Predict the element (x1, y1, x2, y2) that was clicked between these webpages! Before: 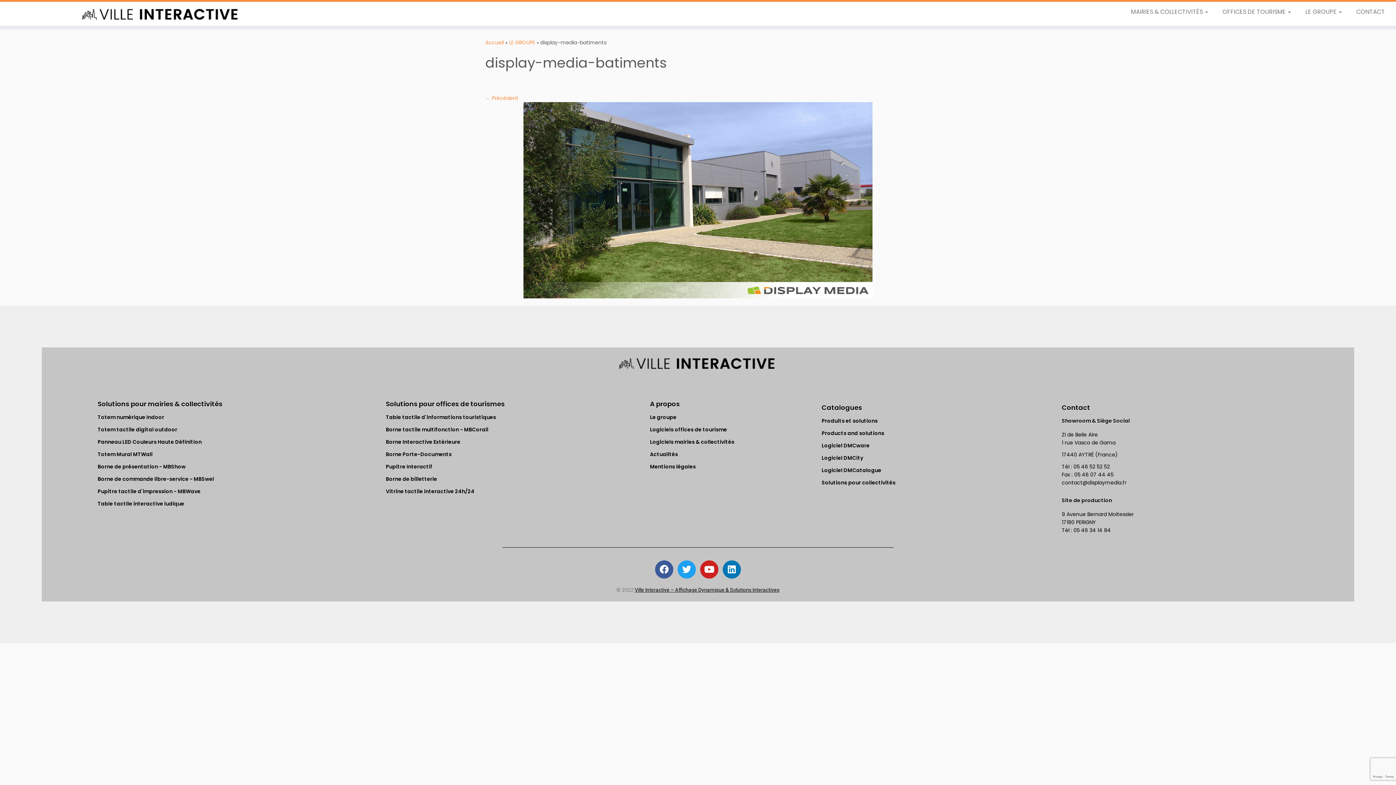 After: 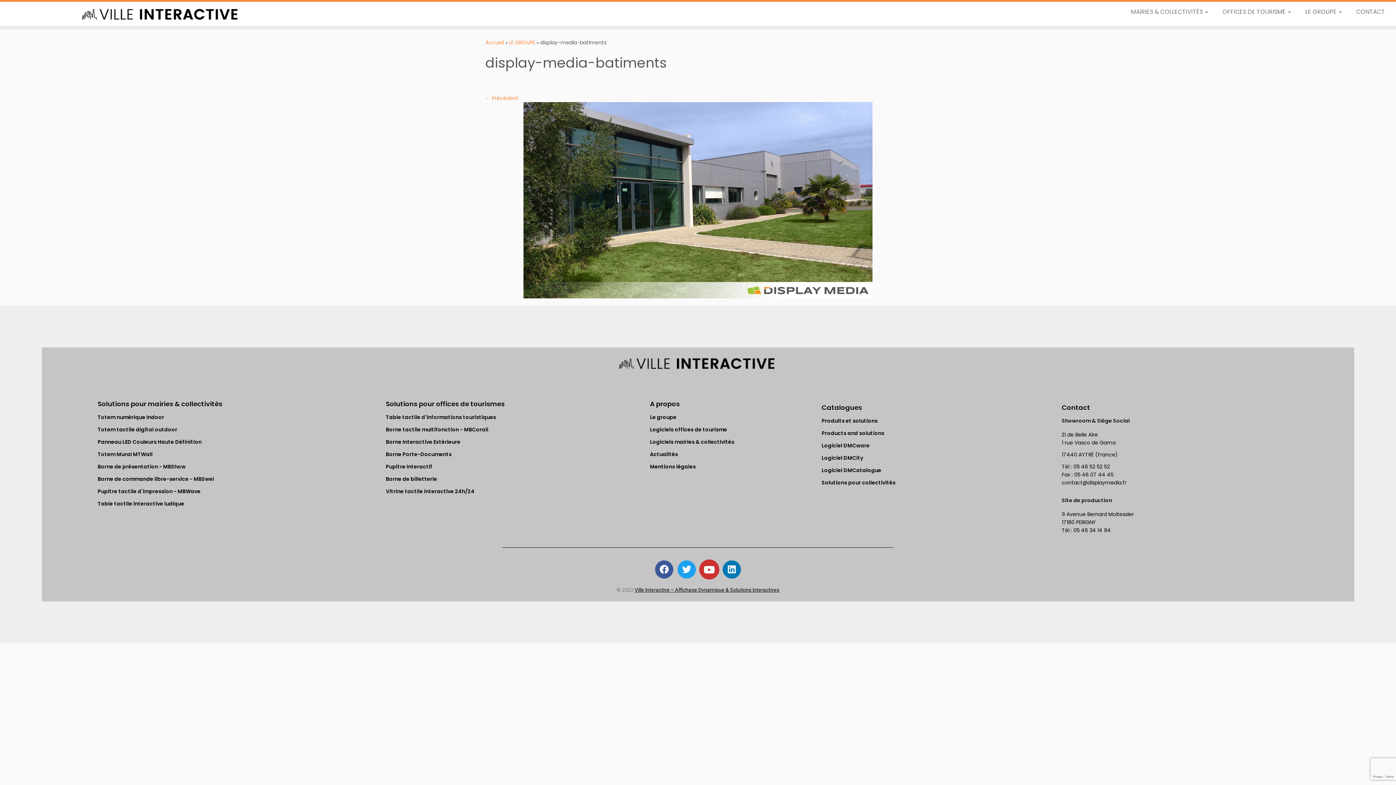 Action: label: Youtube bbox: (700, 560, 718, 578)